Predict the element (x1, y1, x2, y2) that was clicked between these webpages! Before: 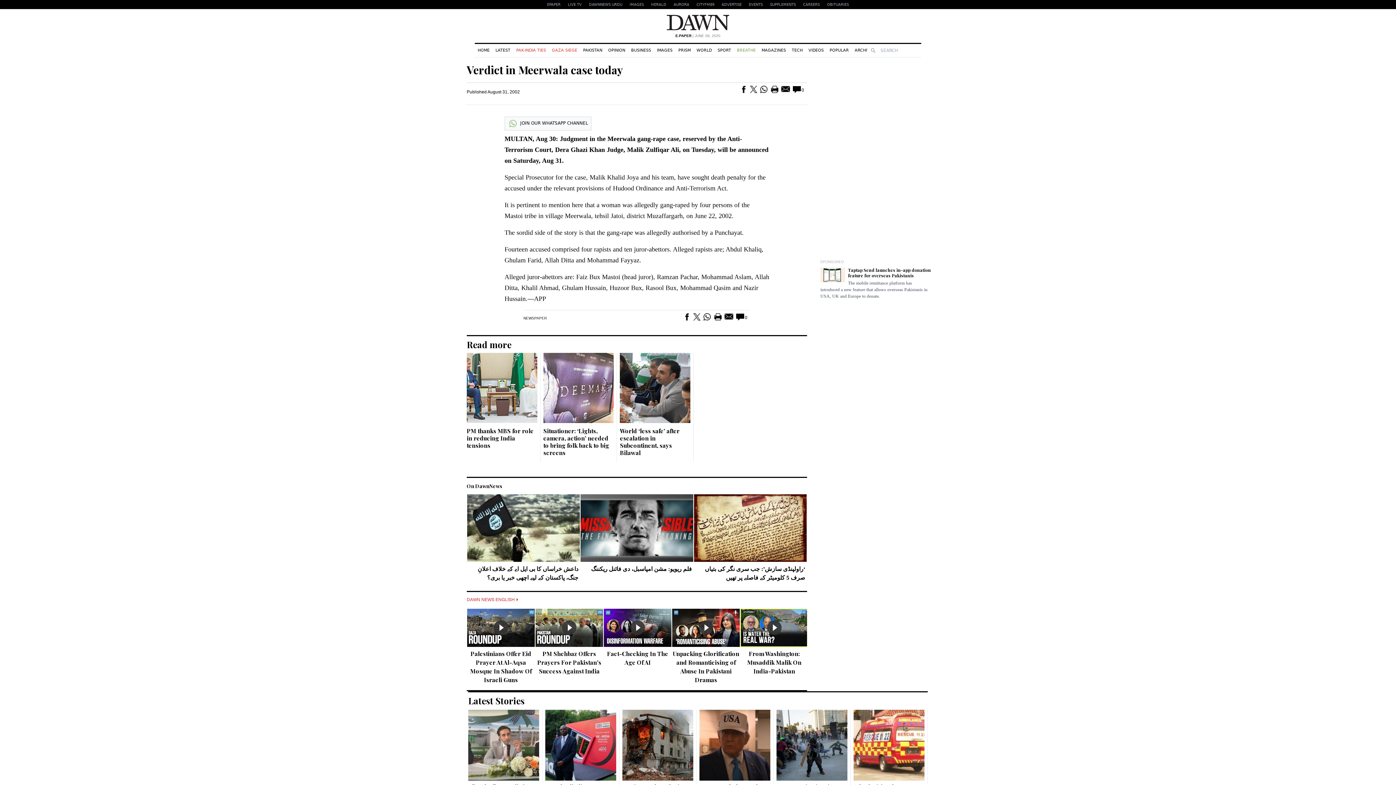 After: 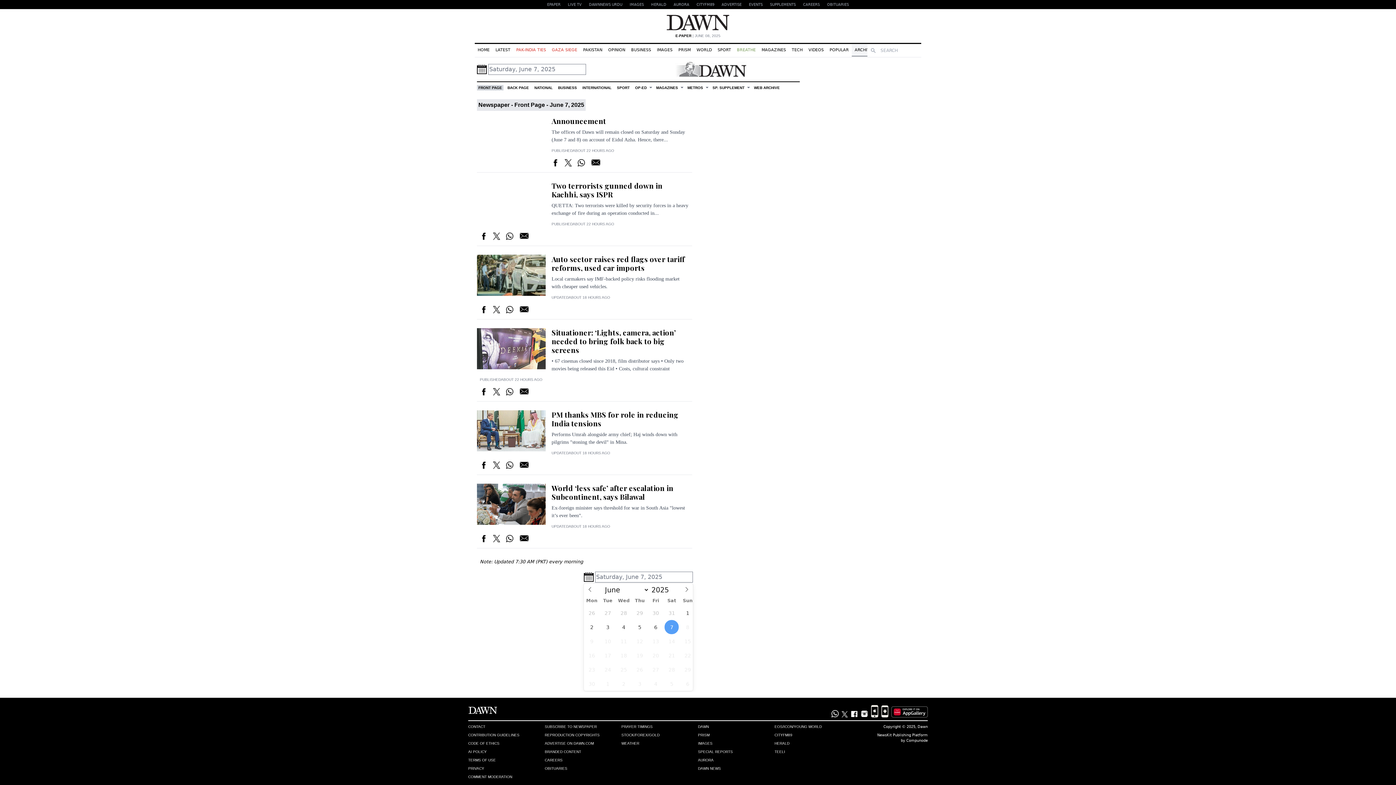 Action: label: ARCHIVE bbox: (852, 44, 875, 56)